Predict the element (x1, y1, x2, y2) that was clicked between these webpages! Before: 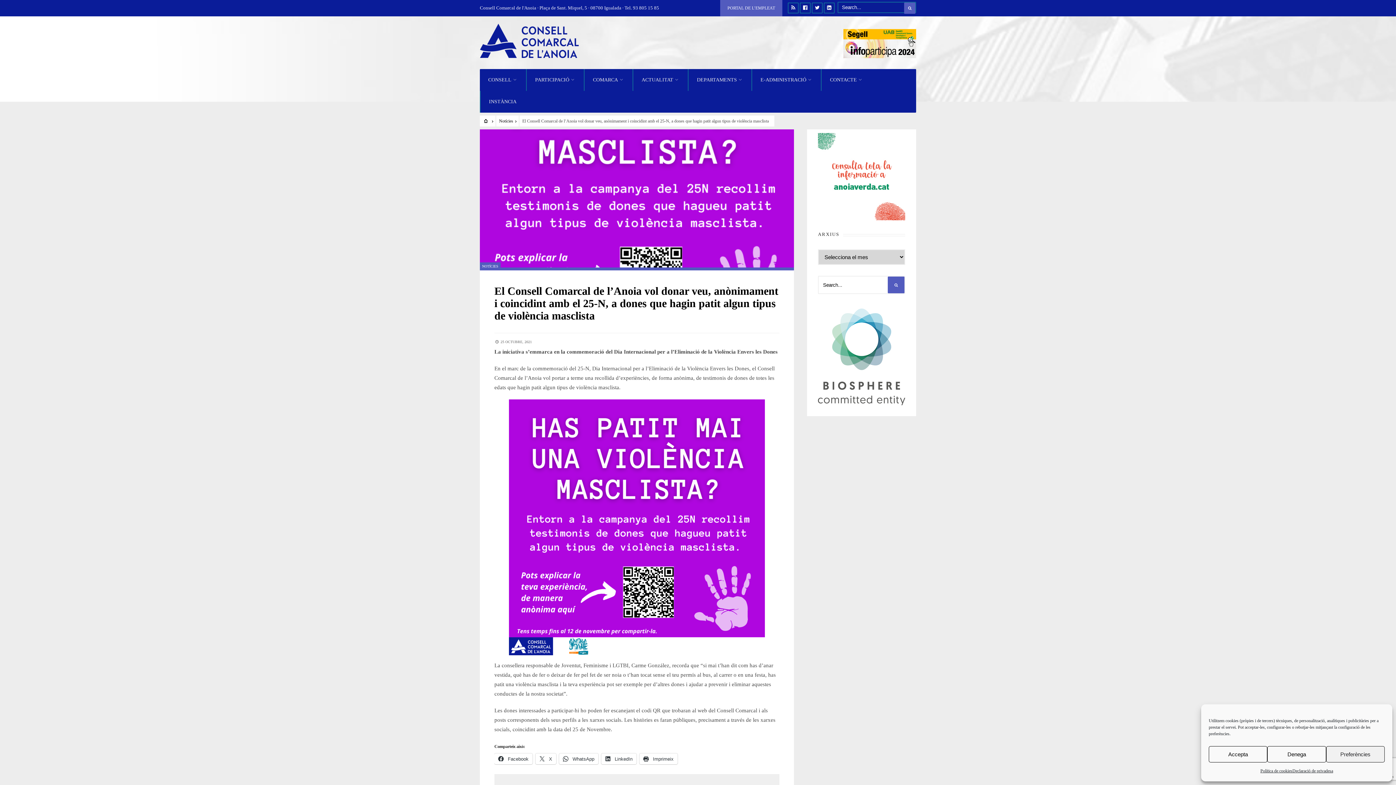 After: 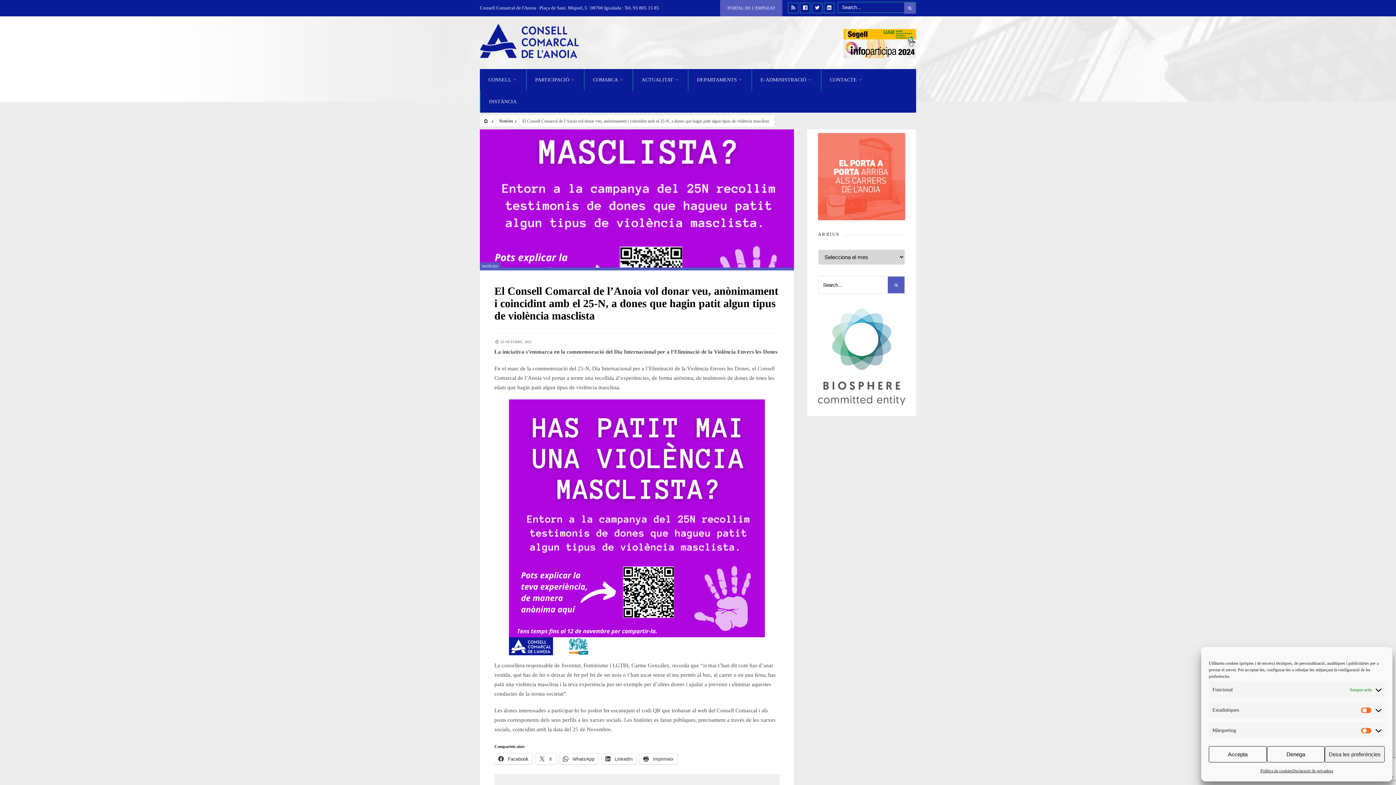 Action: label: Preferències bbox: (1326, 746, 1385, 762)